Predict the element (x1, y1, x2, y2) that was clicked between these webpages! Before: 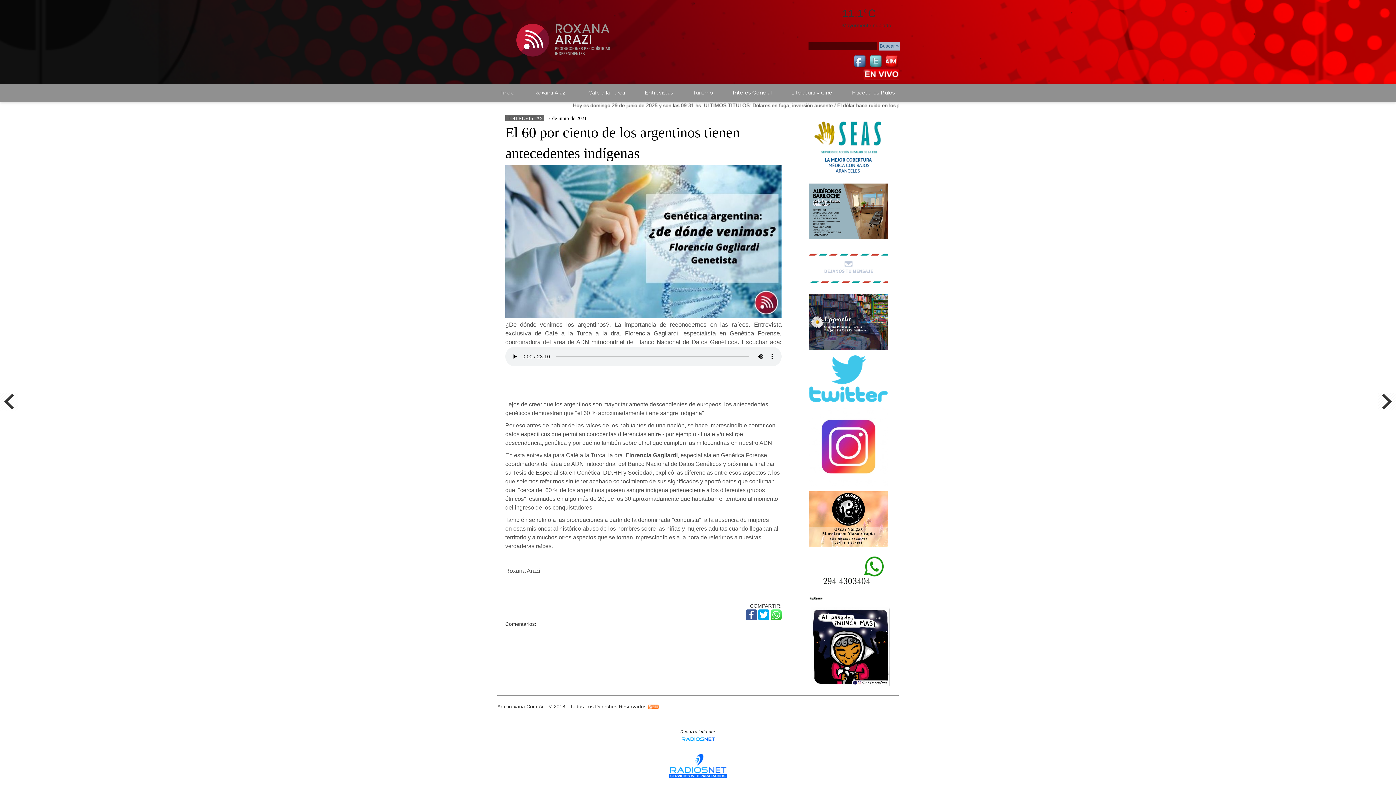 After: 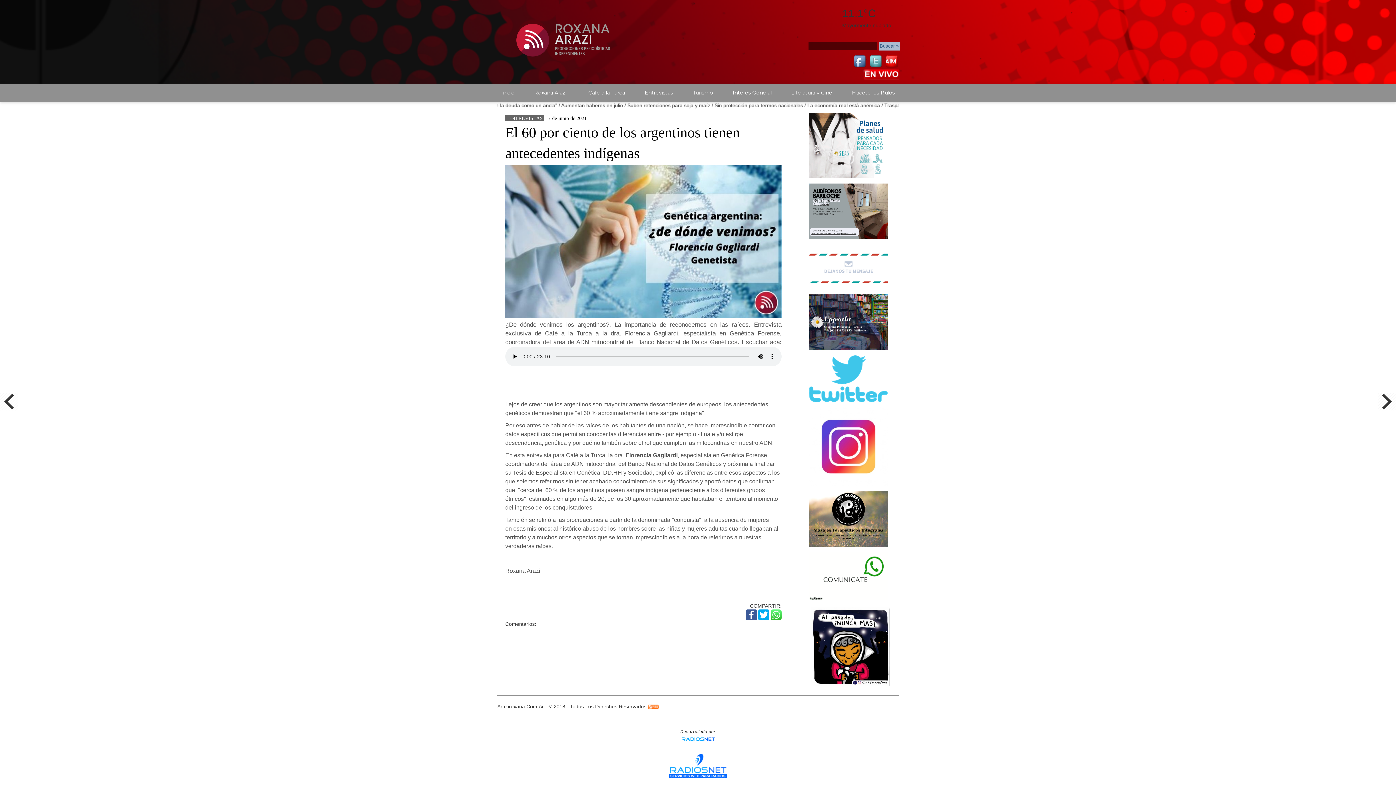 Action: bbox: (648, 704, 658, 709)